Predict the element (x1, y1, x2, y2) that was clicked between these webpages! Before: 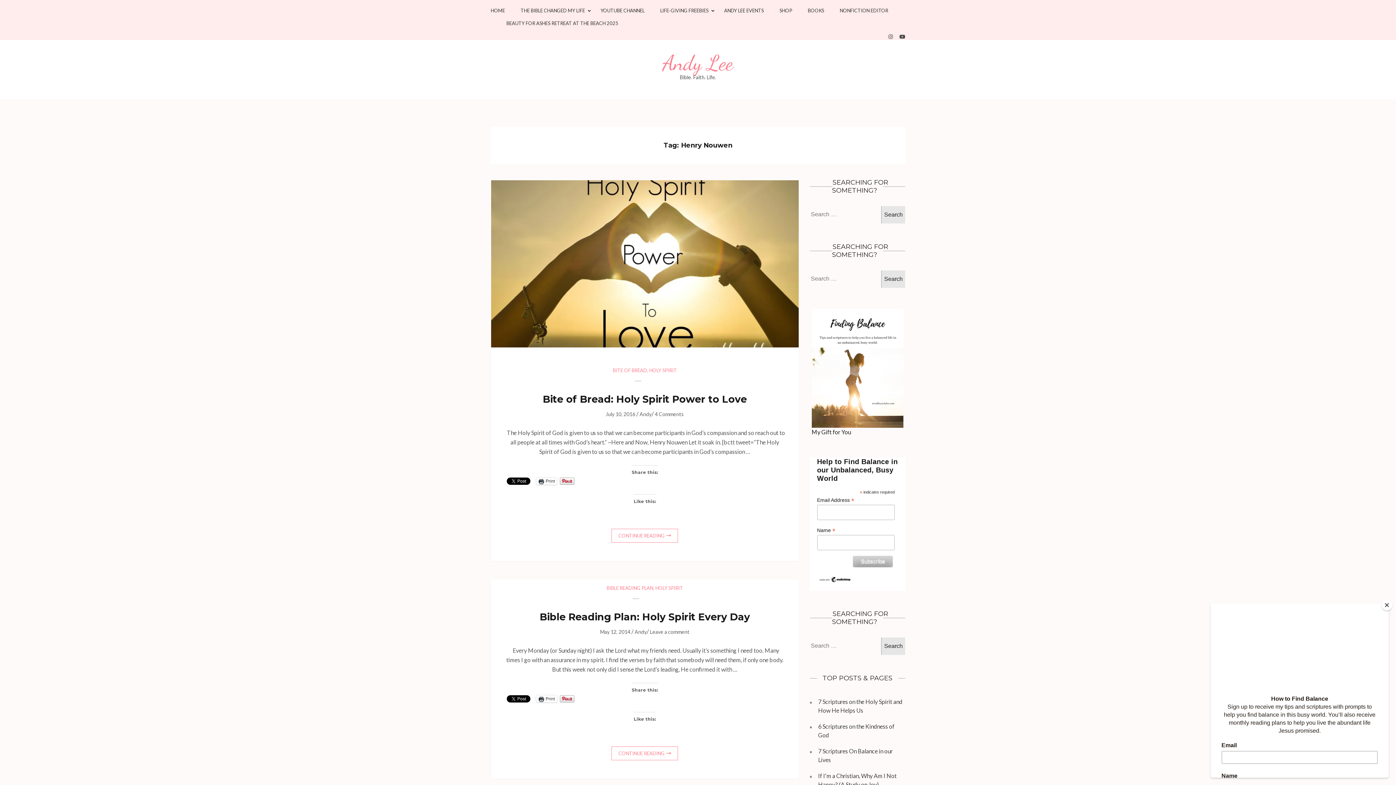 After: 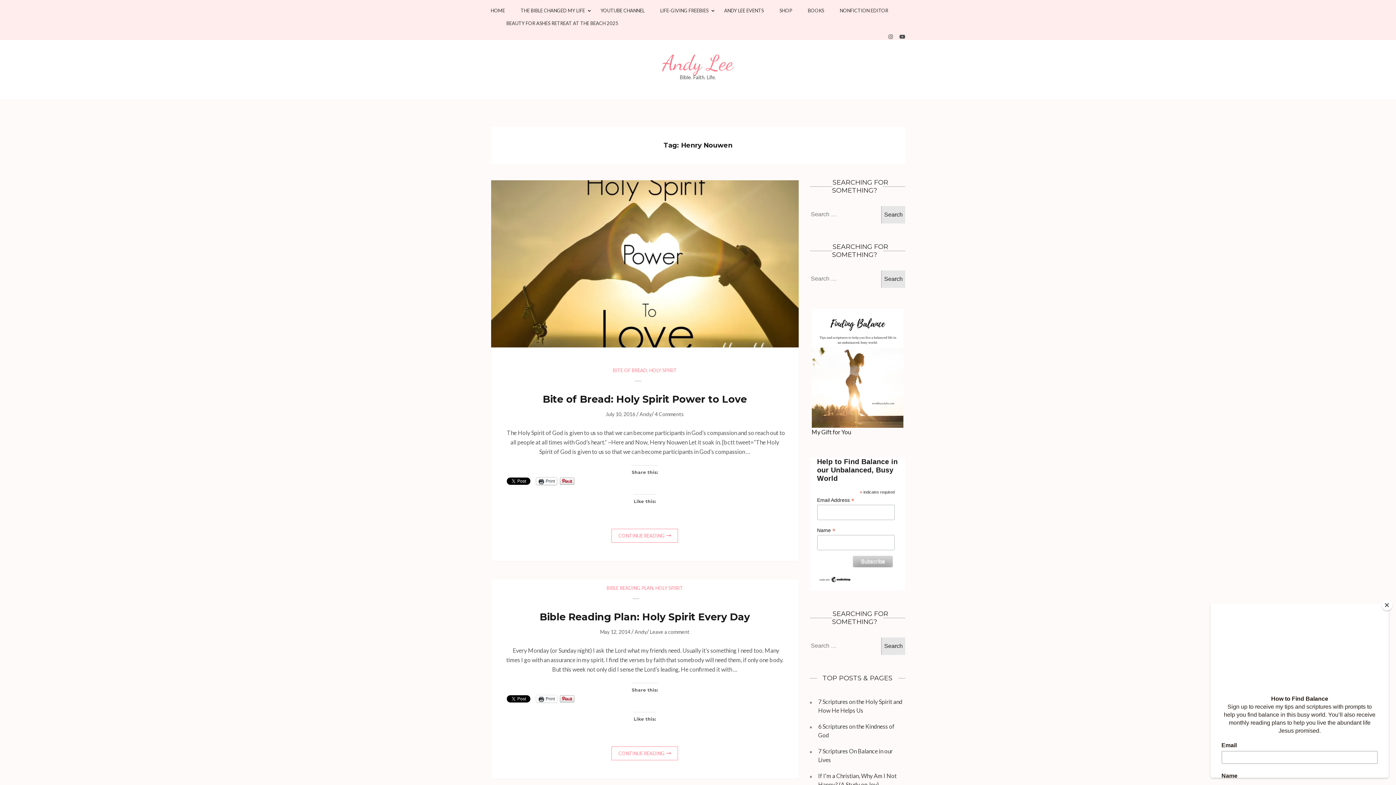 Action: label: Print bbox: (536, 477, 557, 484)